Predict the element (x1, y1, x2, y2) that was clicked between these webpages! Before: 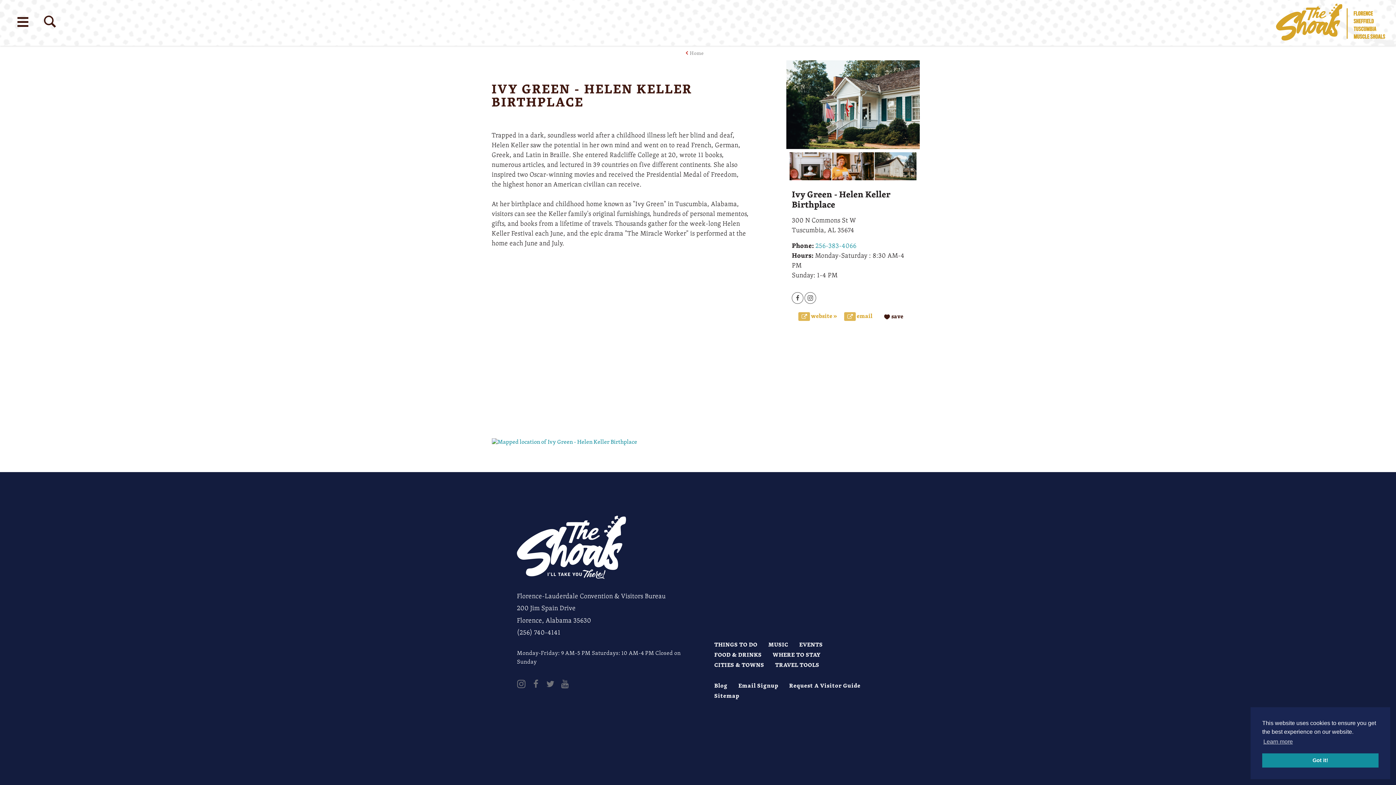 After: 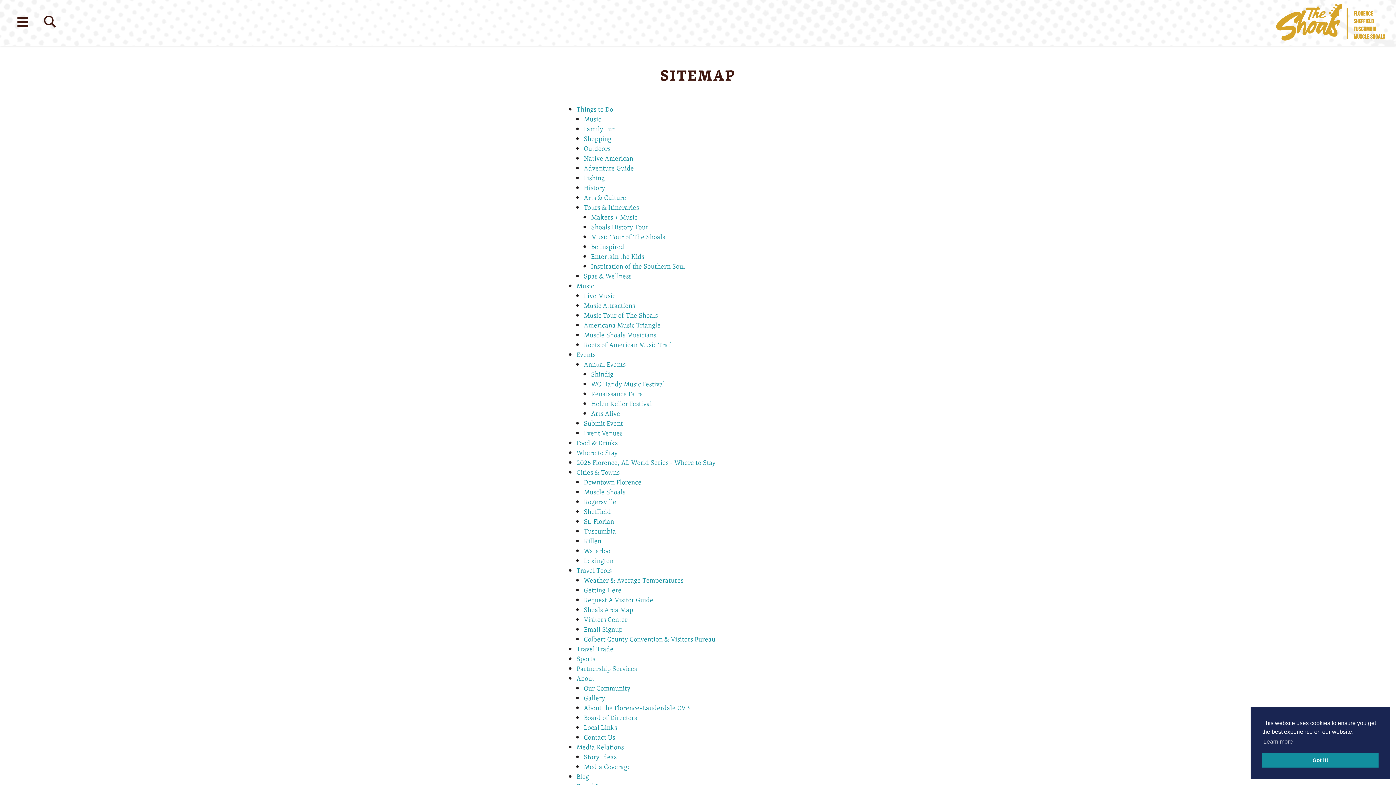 Action: bbox: (709, 691, 744, 701) label: Sitemap